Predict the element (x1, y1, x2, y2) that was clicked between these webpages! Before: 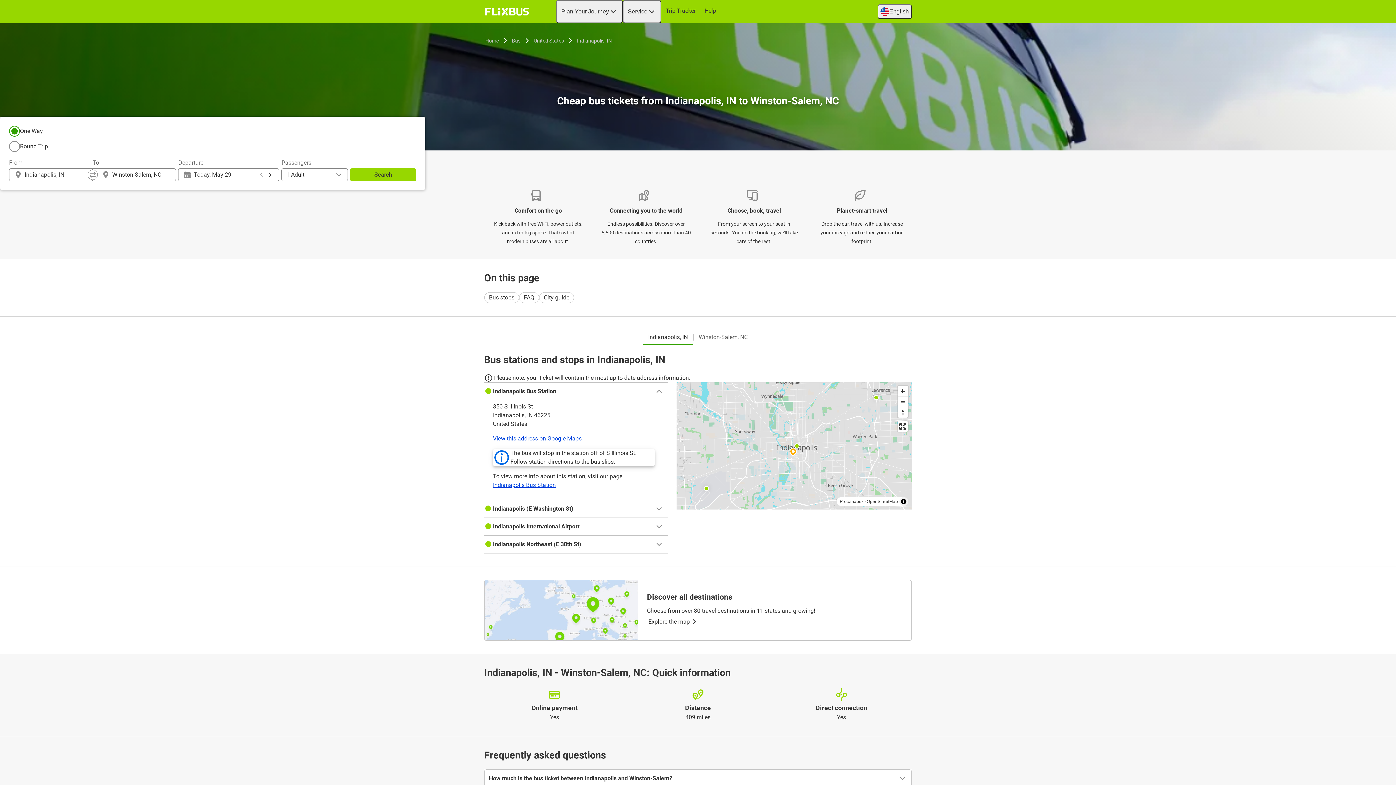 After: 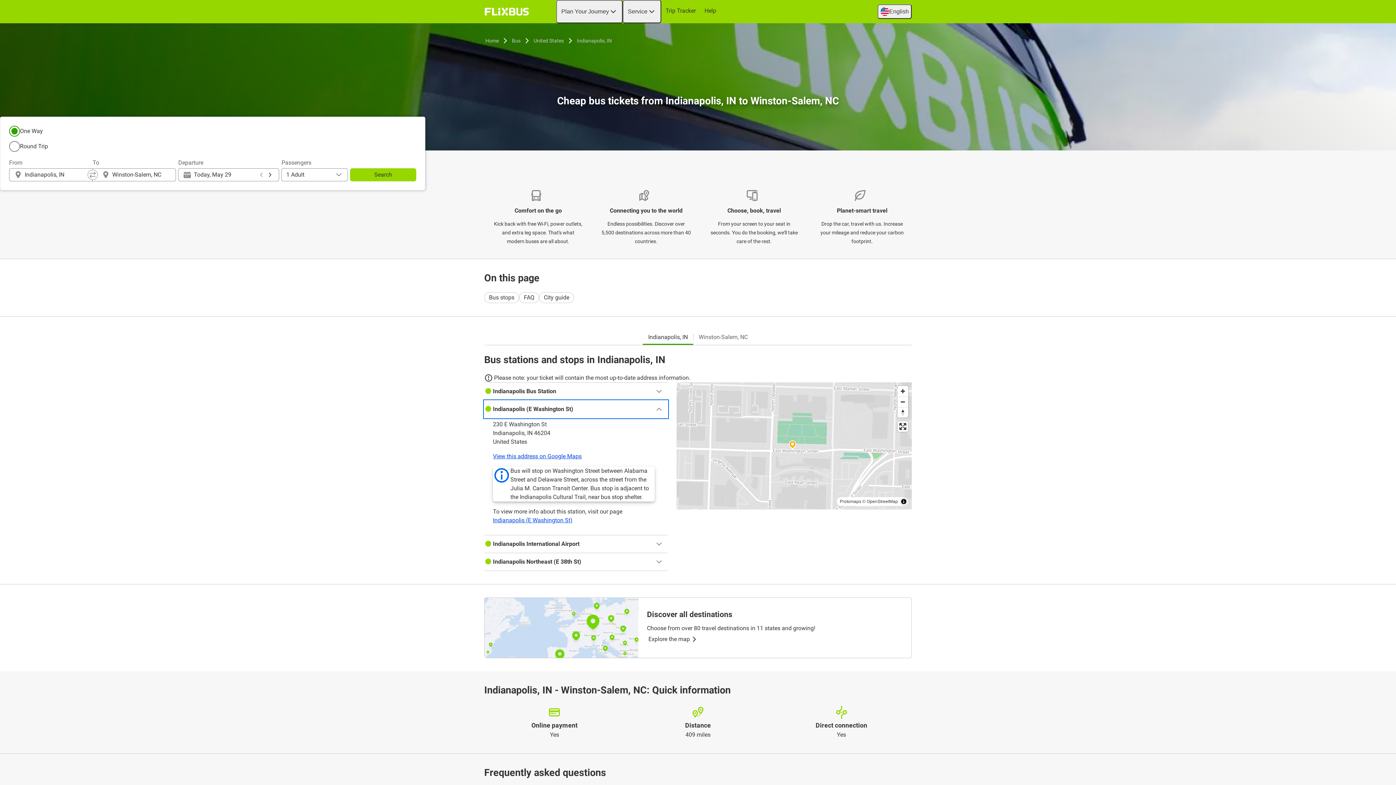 Action: label: Indianapolis (E Washington St) bbox: (484, 500, 668, 517)